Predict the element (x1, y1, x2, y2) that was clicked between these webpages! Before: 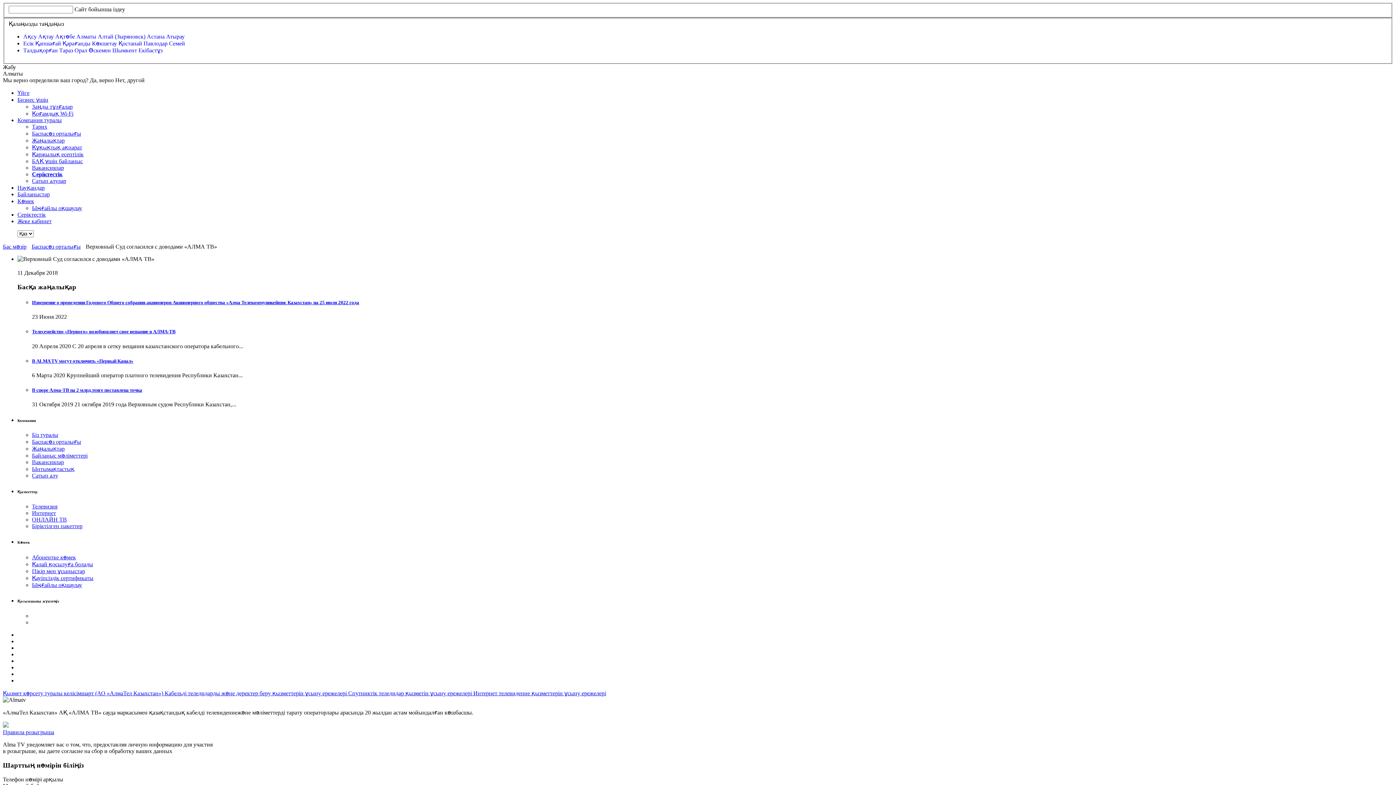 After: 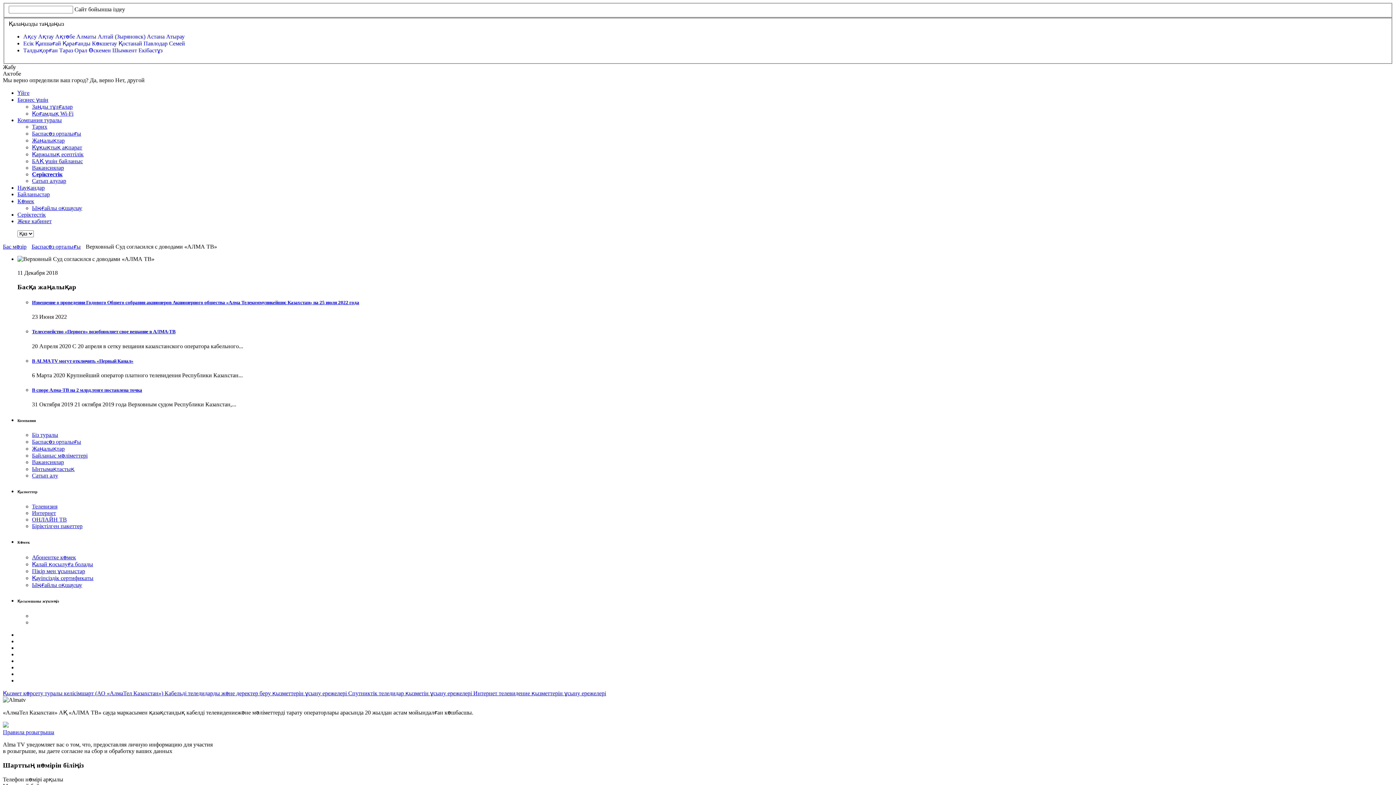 Action: bbox: (55, 33, 76, 39) label: Ақтөбе 